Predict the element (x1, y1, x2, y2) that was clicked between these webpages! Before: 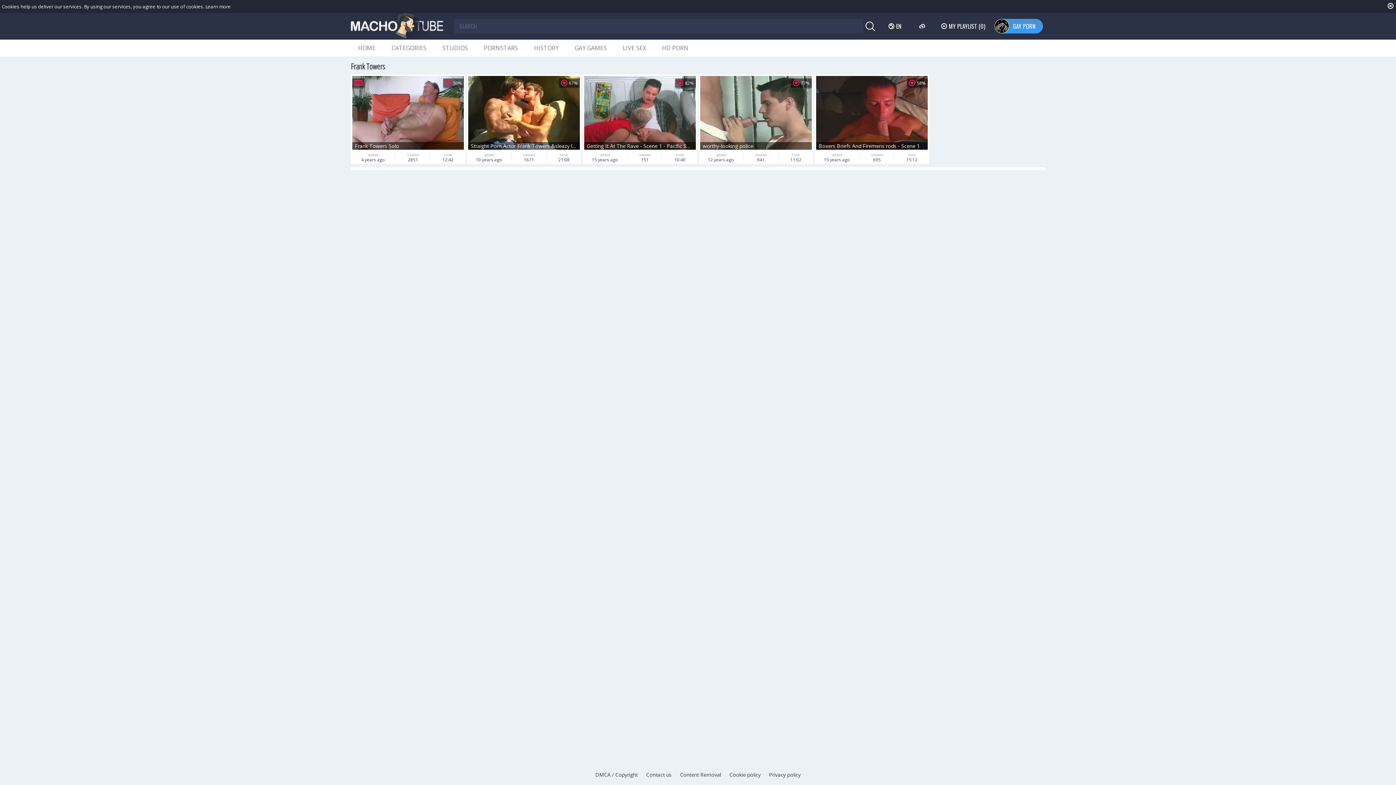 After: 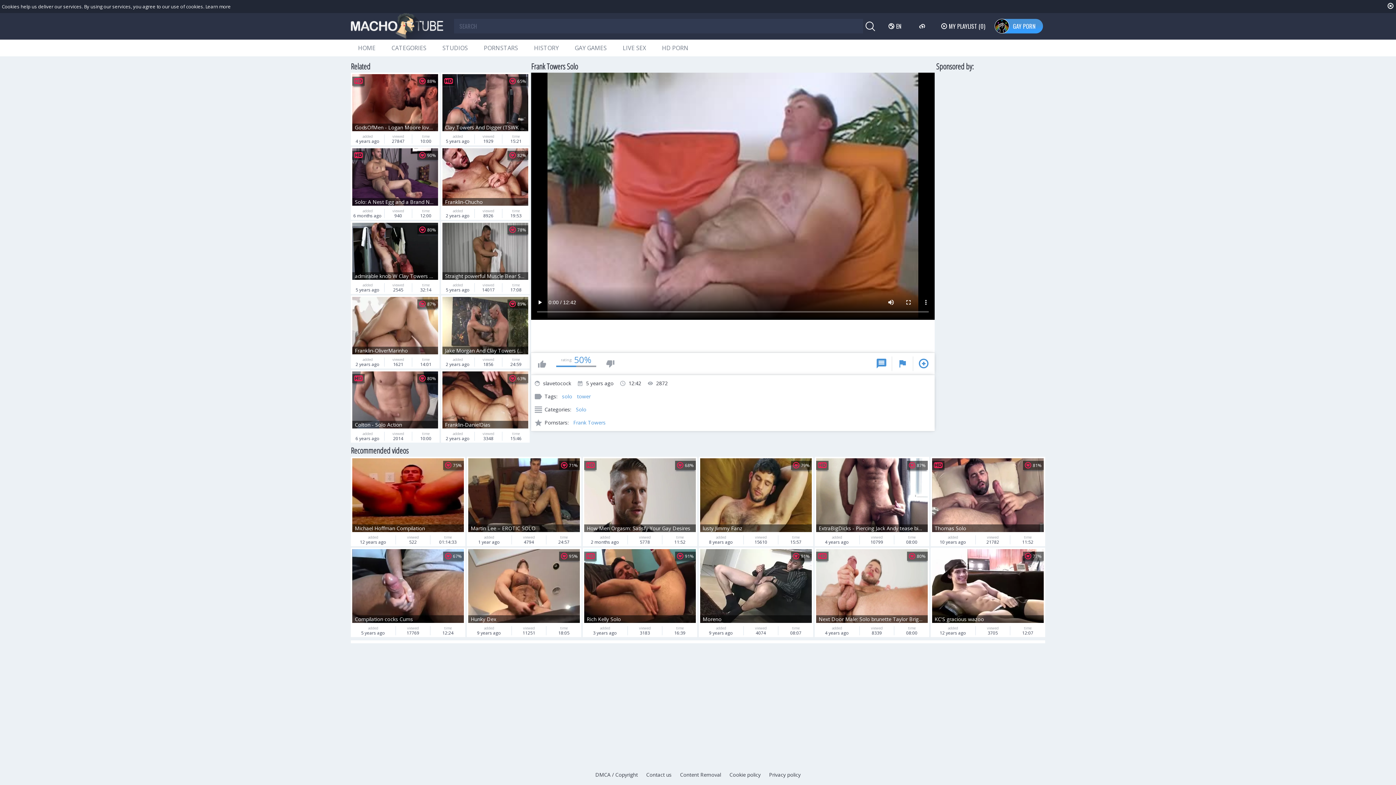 Action: bbox: (350, 74, 465, 164) label: Frank Towers Solo
50%
added
4 years ago
viewed
2851
time
12:42